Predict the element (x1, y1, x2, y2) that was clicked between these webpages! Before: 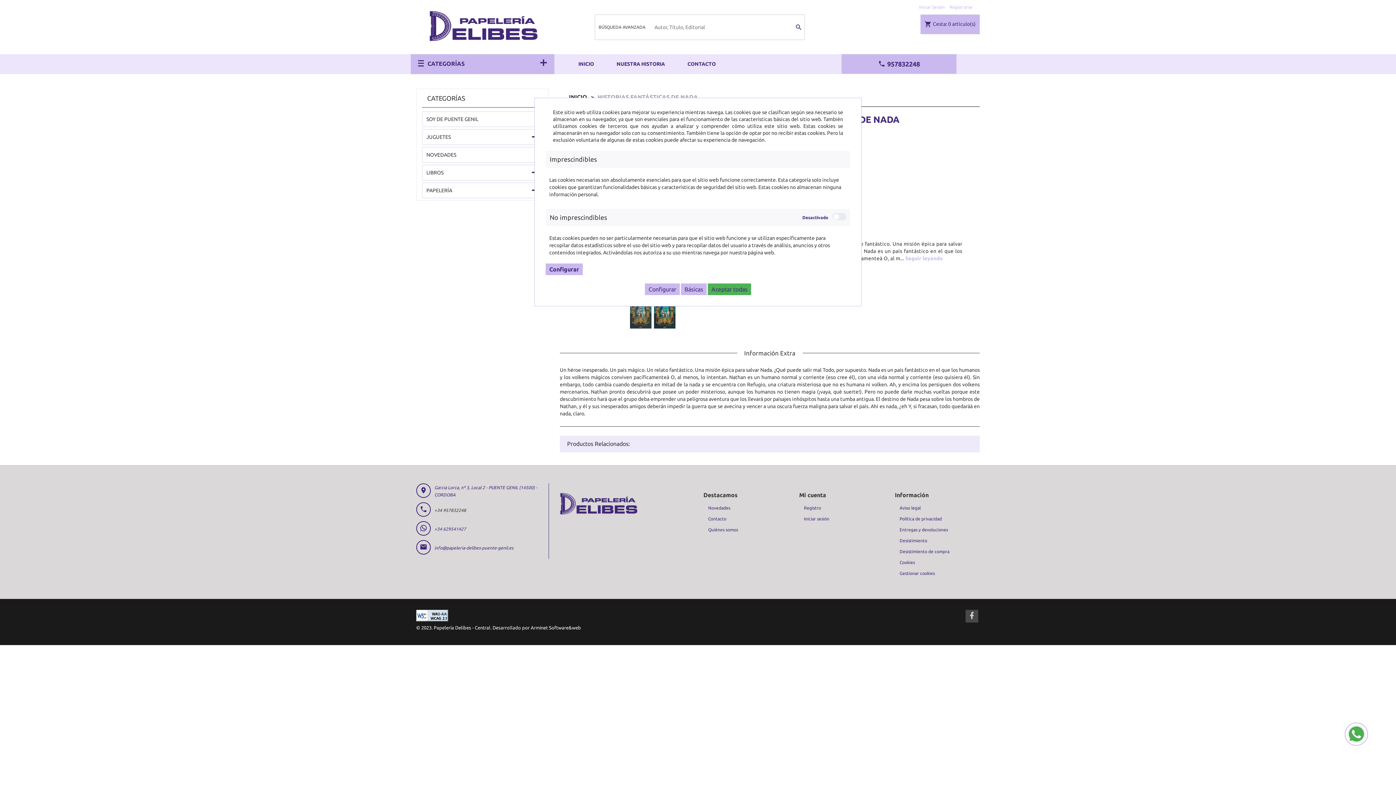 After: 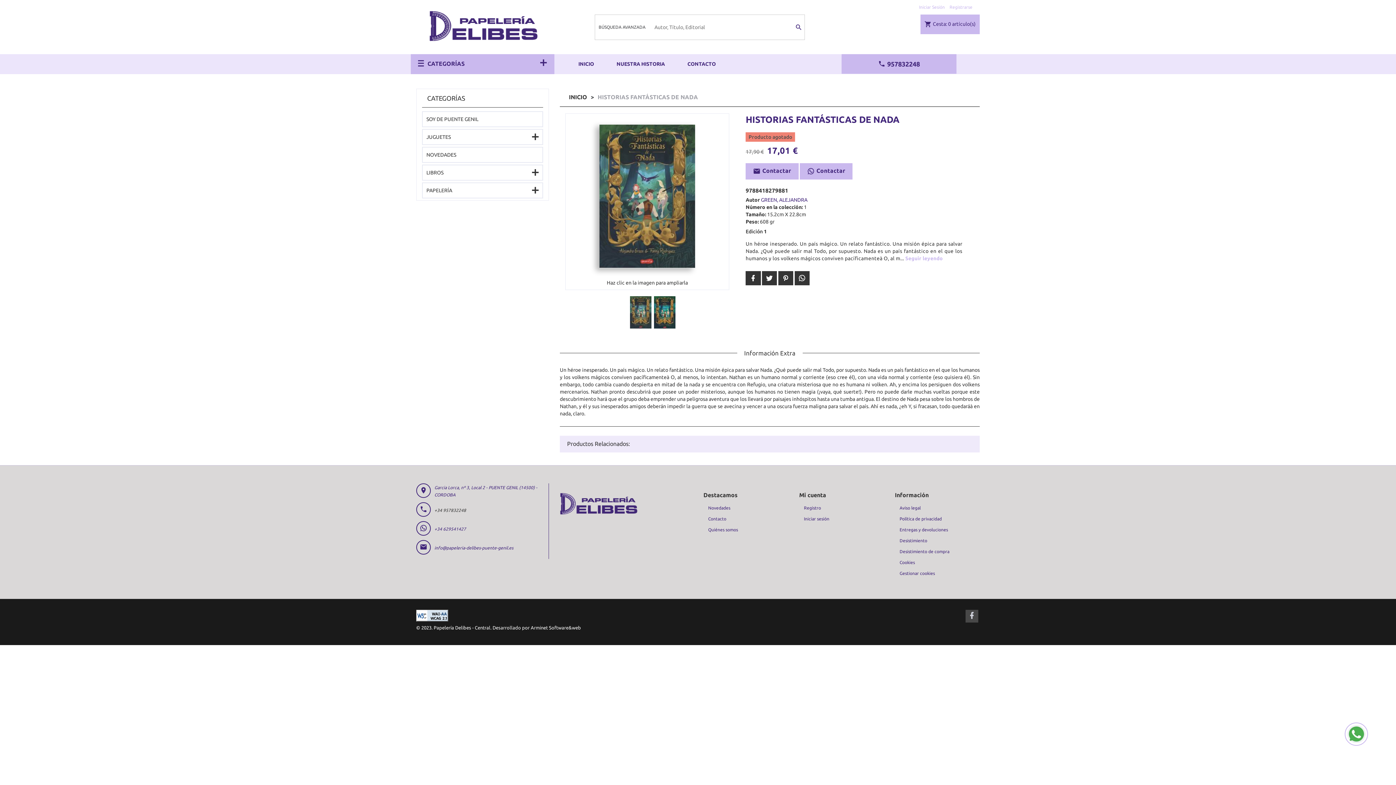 Action: label: Básicas bbox: (681, 283, 706, 295)